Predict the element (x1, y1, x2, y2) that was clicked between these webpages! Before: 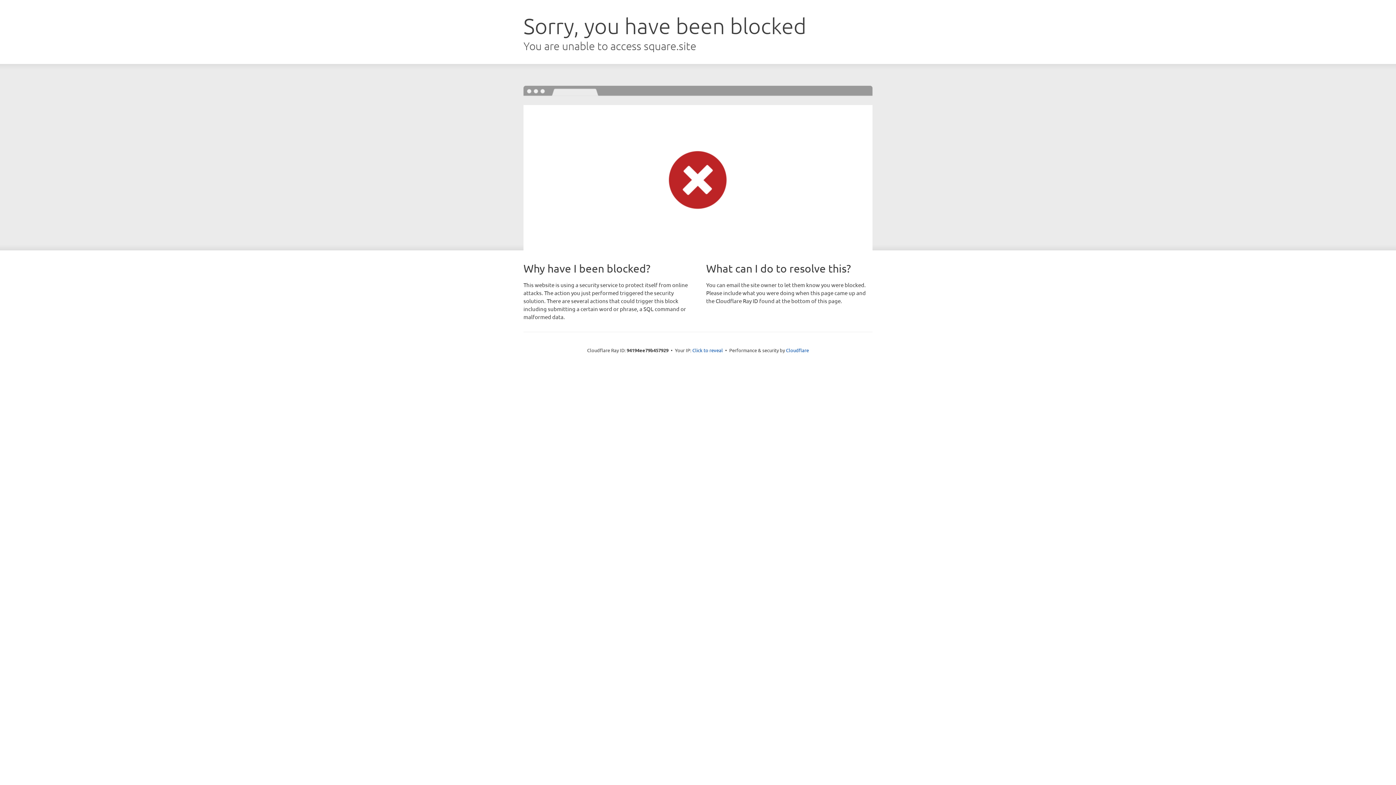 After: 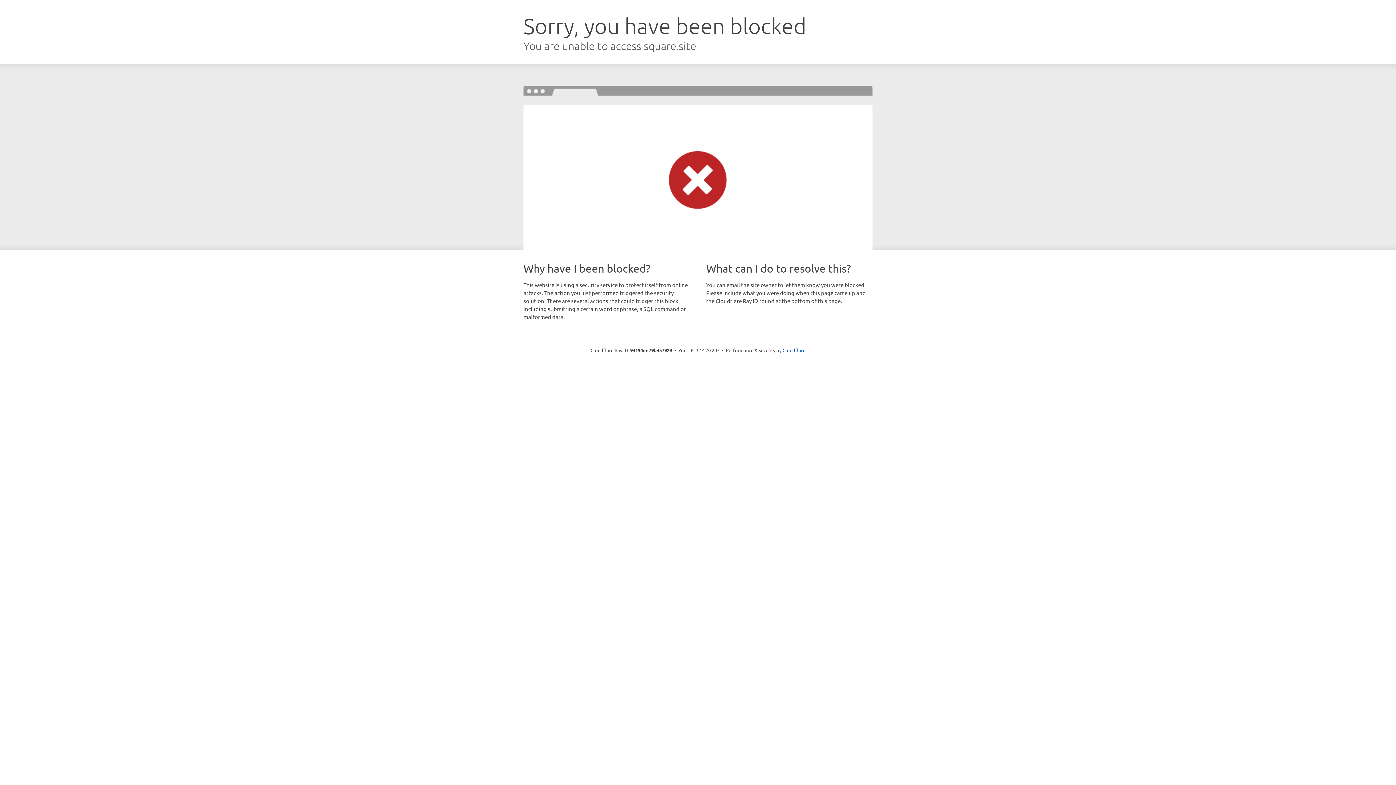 Action: label: Click to reveal bbox: (692, 346, 723, 353)